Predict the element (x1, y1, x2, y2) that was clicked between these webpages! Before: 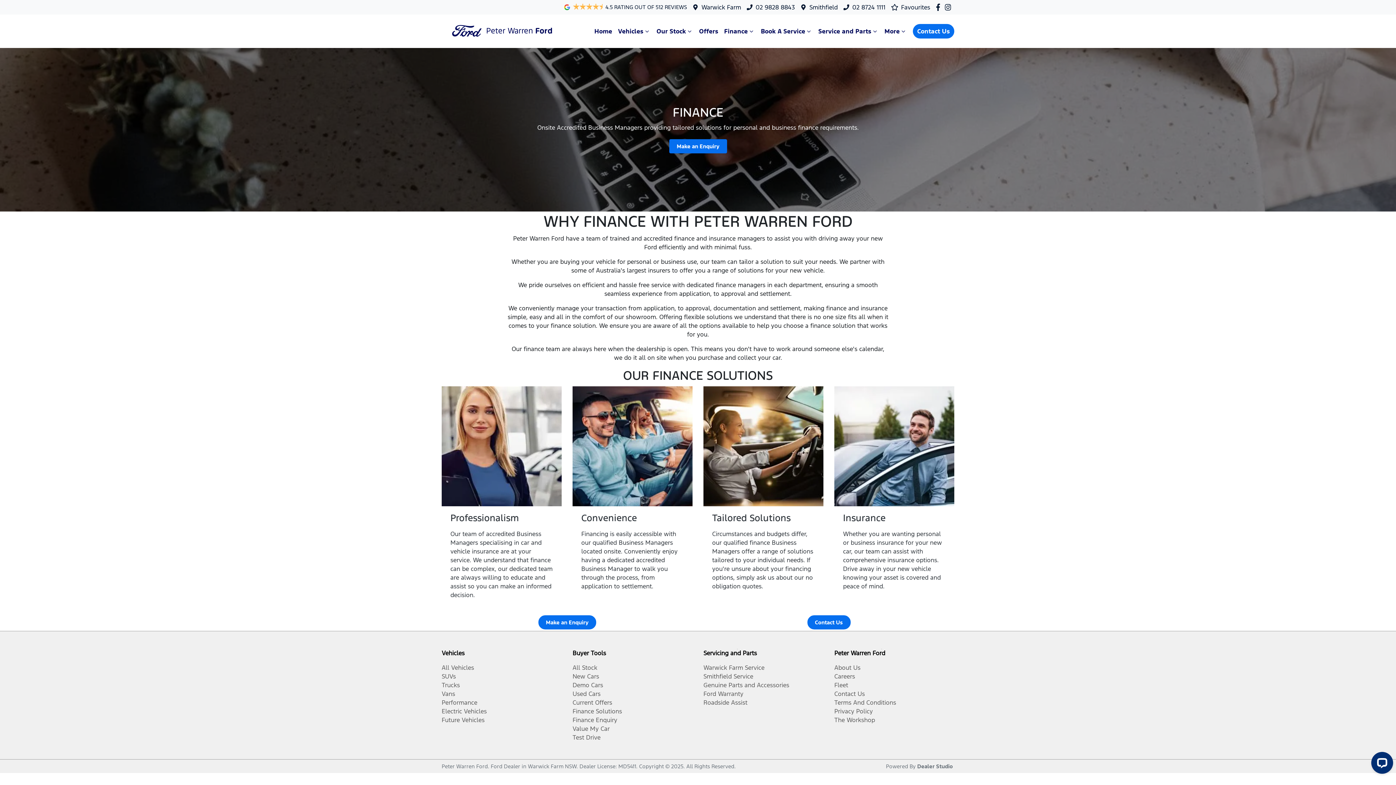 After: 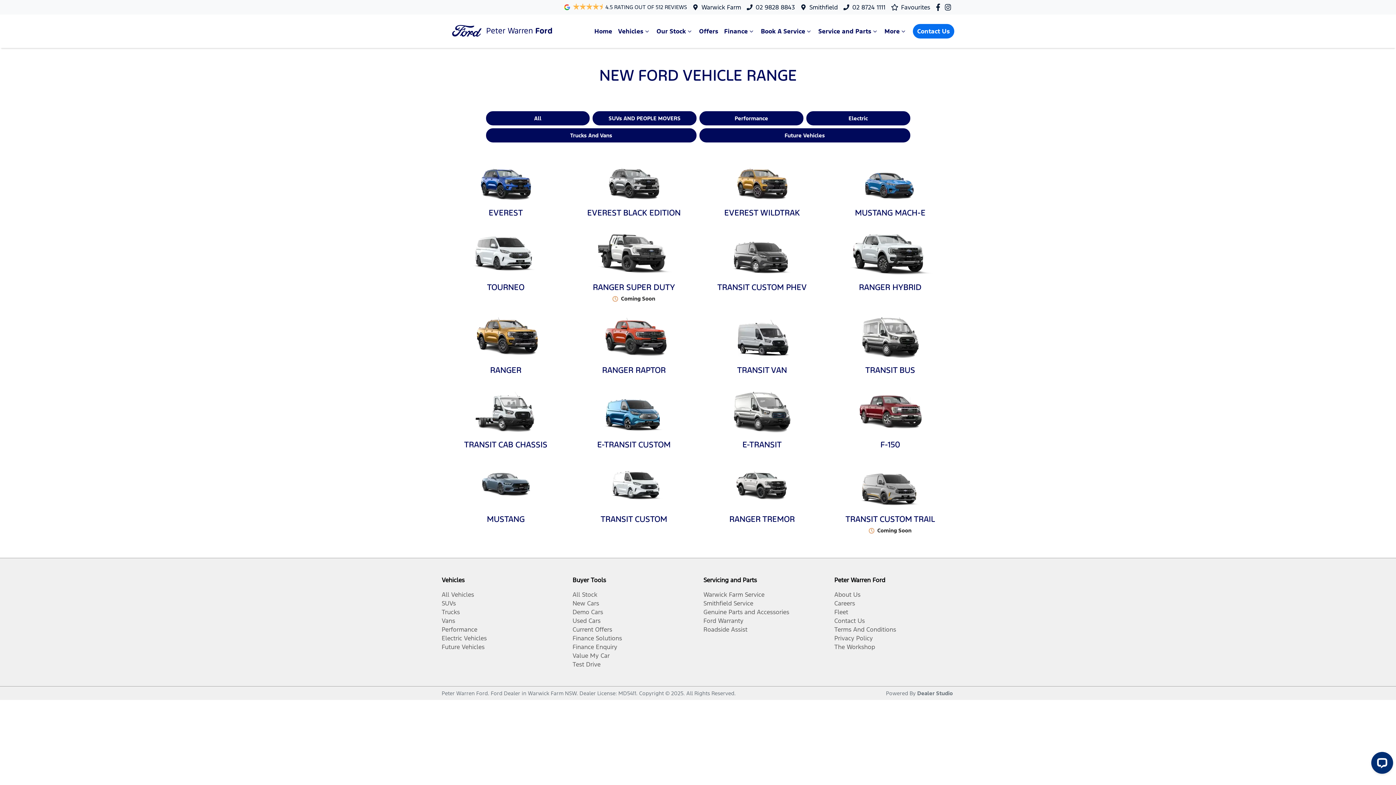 Action: bbox: (441, 672, 456, 680) label: SUVs